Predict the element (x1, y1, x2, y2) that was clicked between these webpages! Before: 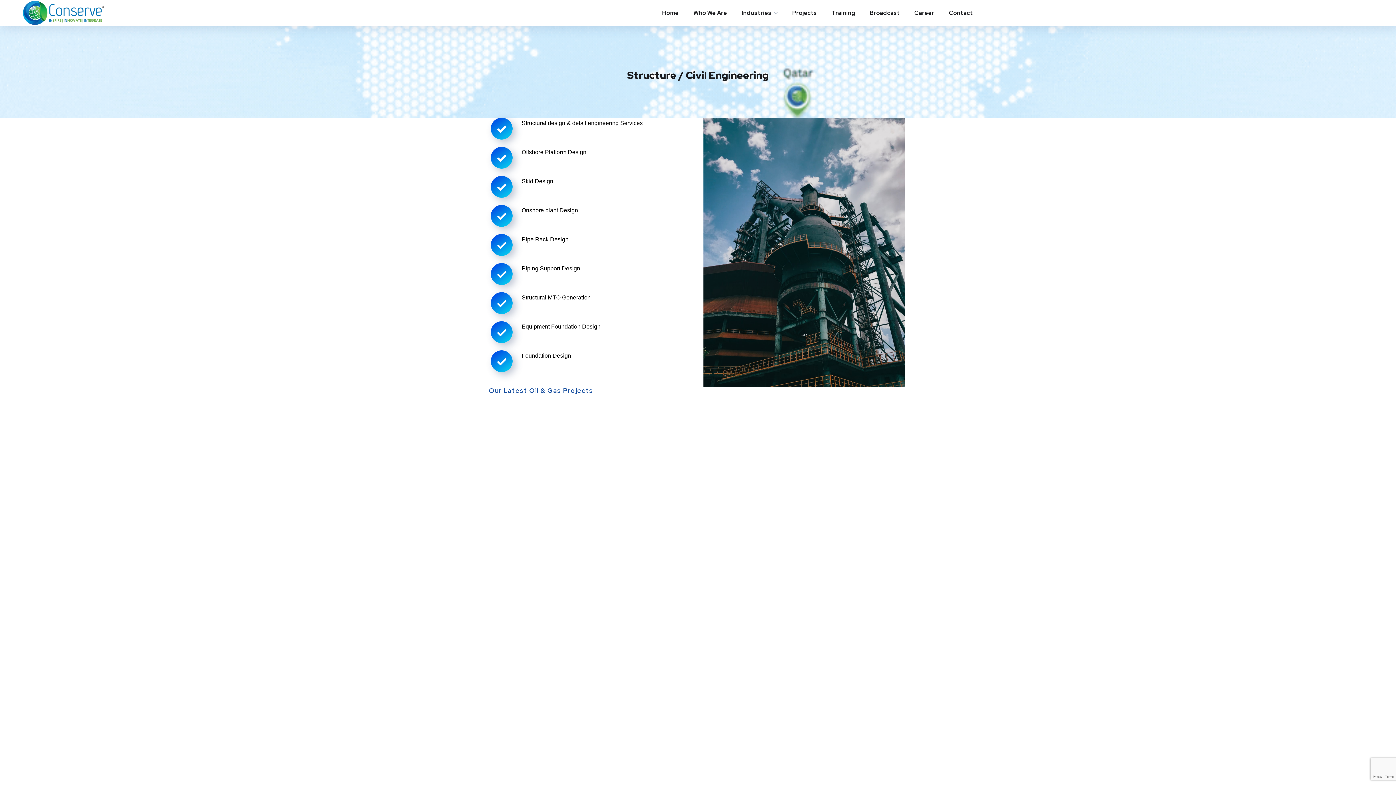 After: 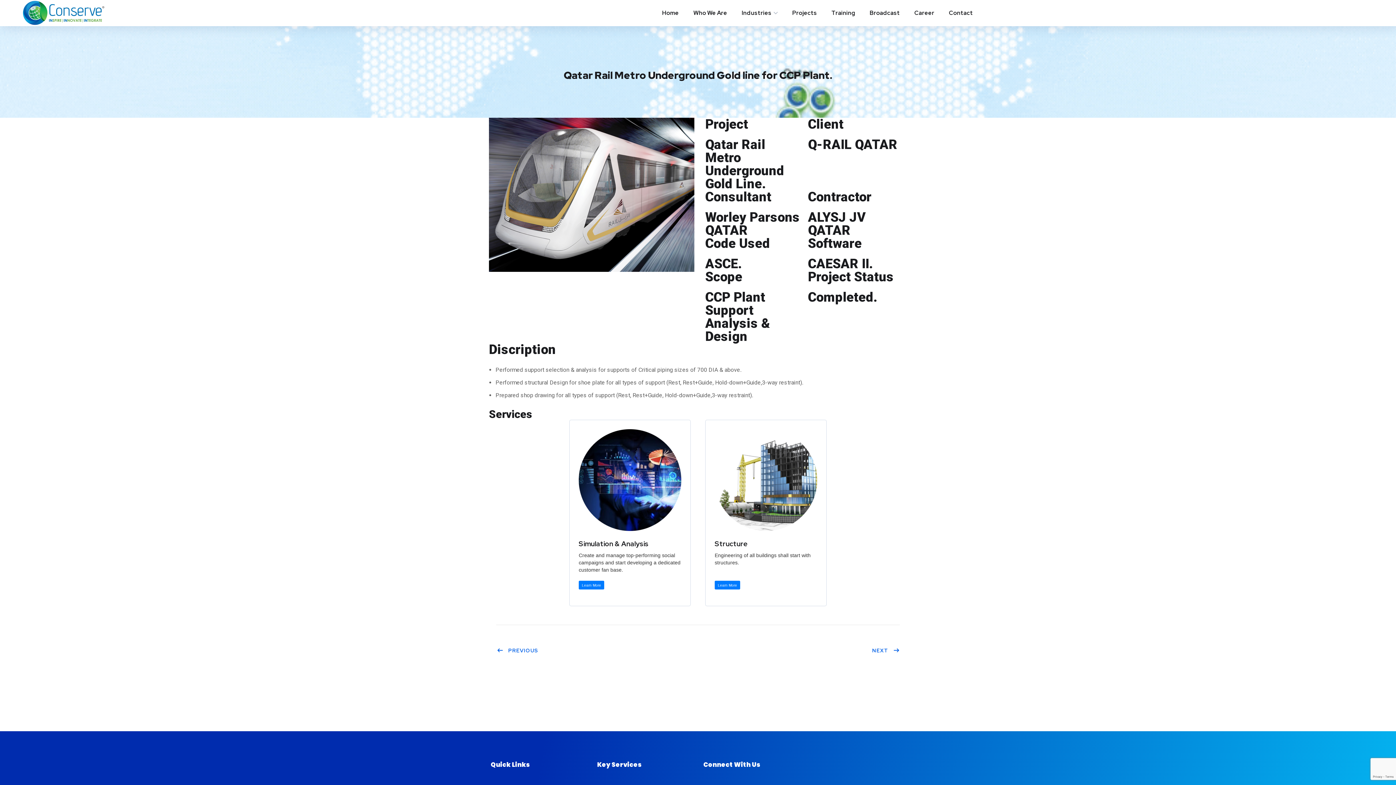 Action: bbox: (5, 400, 460, 733)